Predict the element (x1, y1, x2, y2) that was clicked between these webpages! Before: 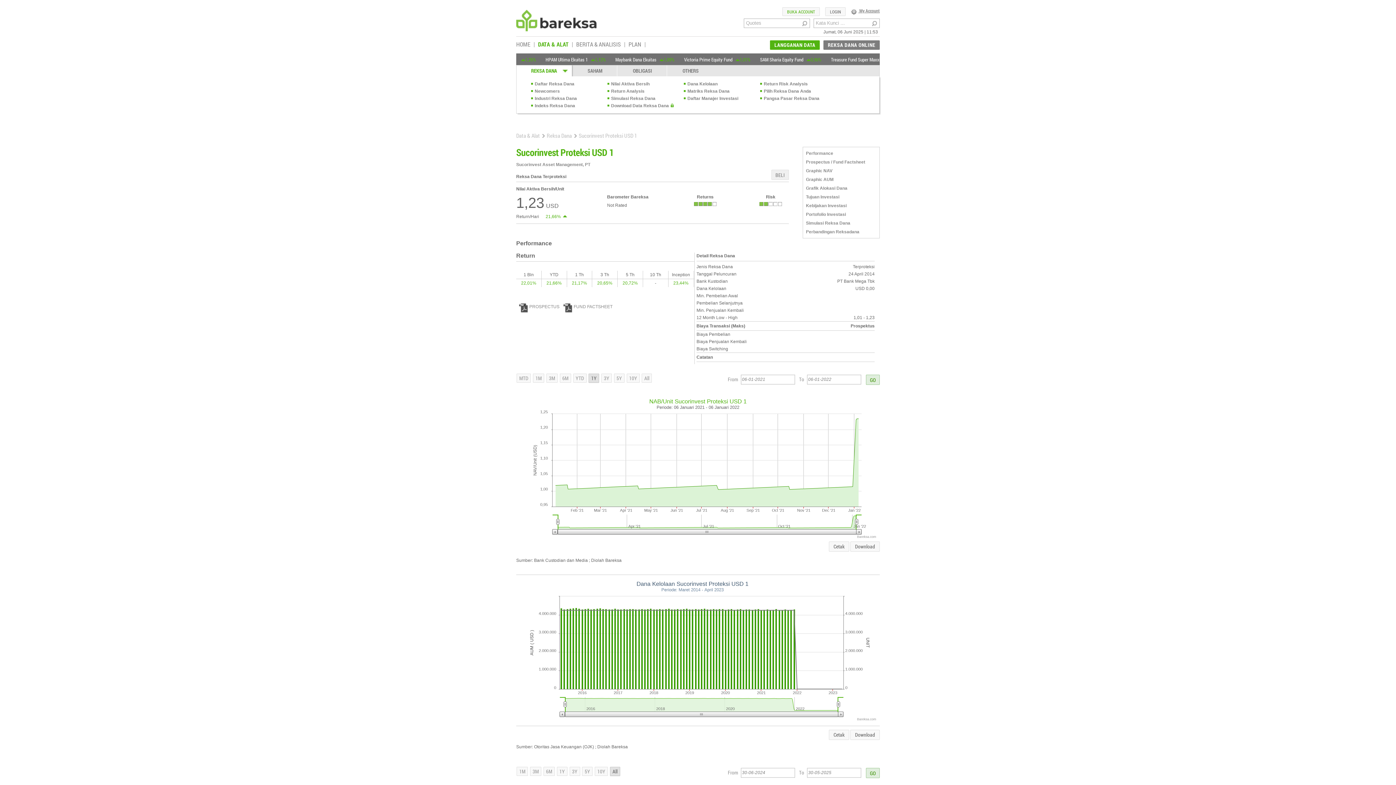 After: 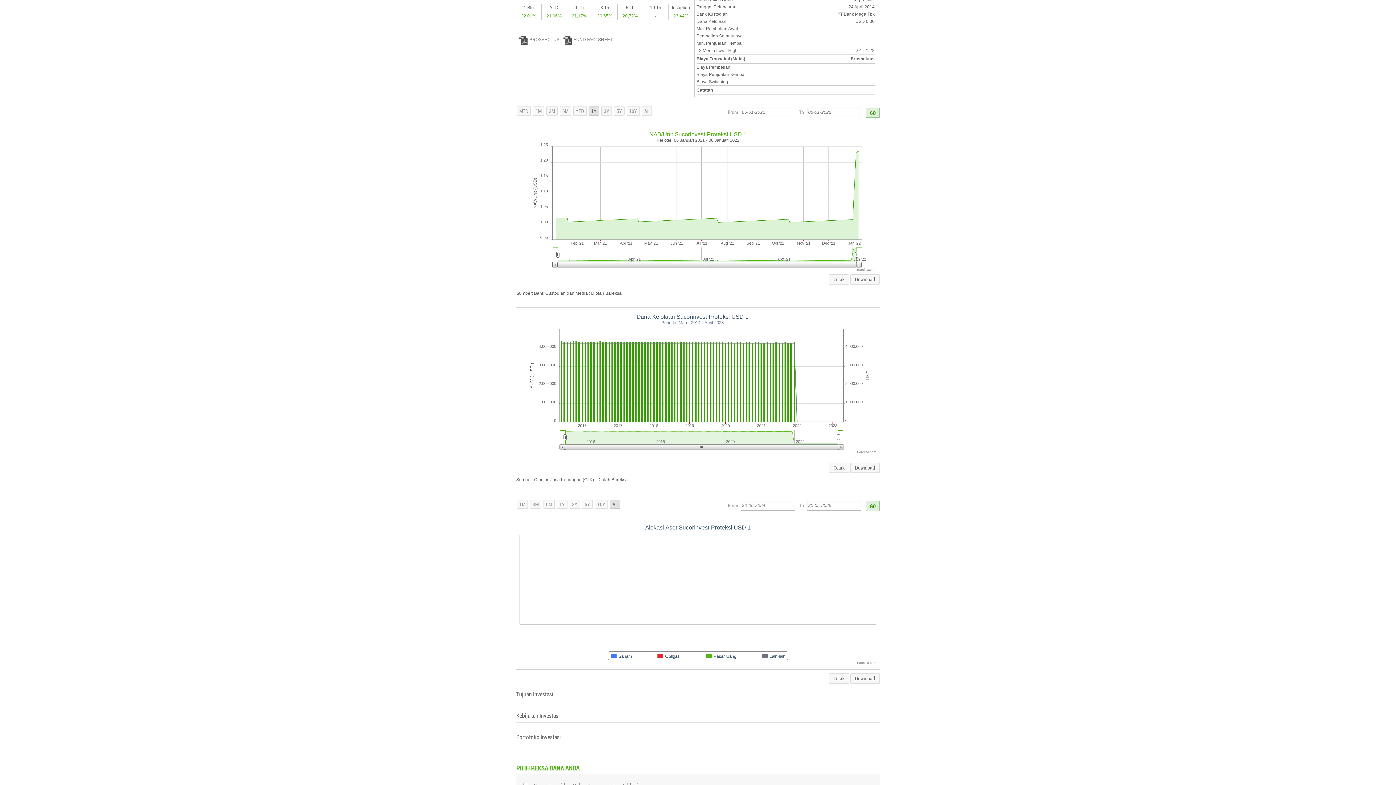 Action: bbox: (806, 159, 865, 164) label: Prospectus / Fund Factsheet